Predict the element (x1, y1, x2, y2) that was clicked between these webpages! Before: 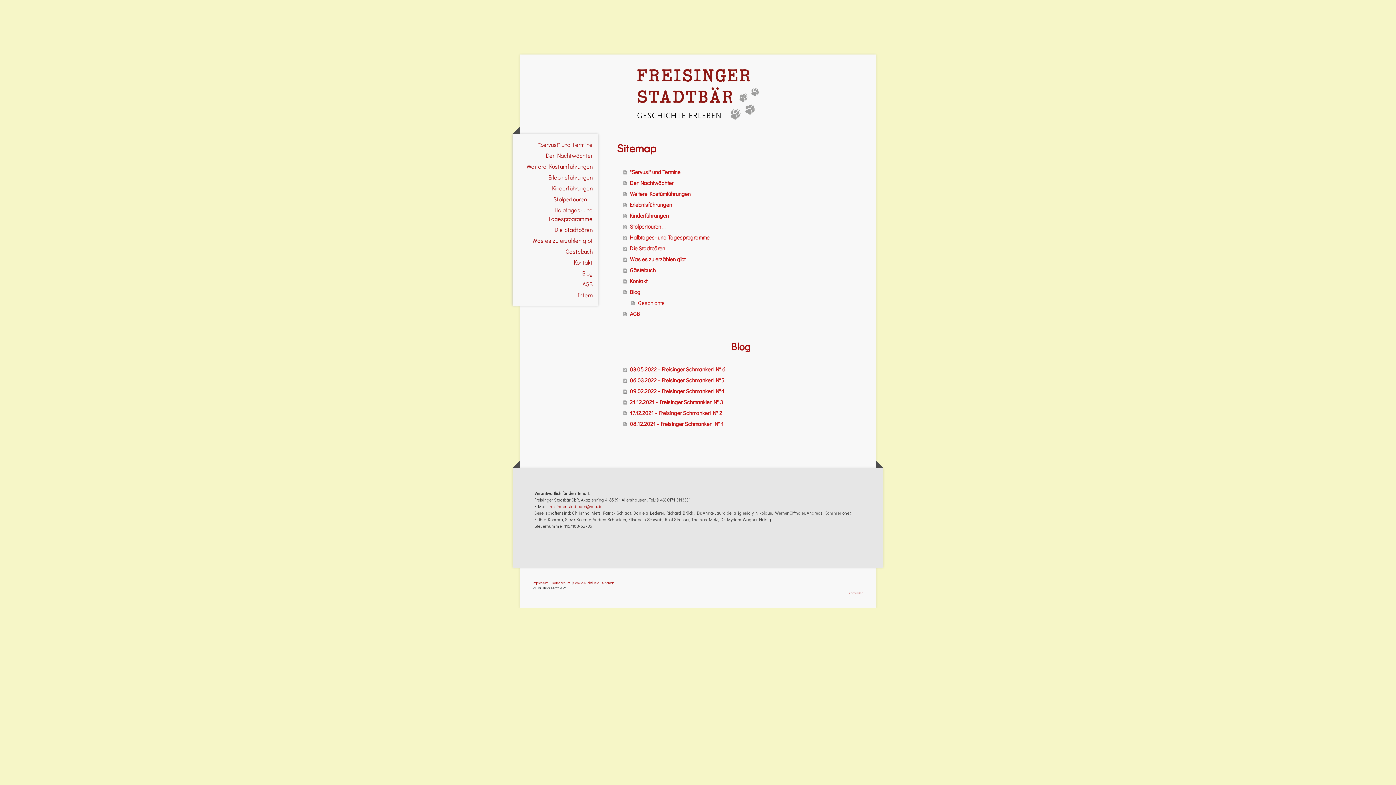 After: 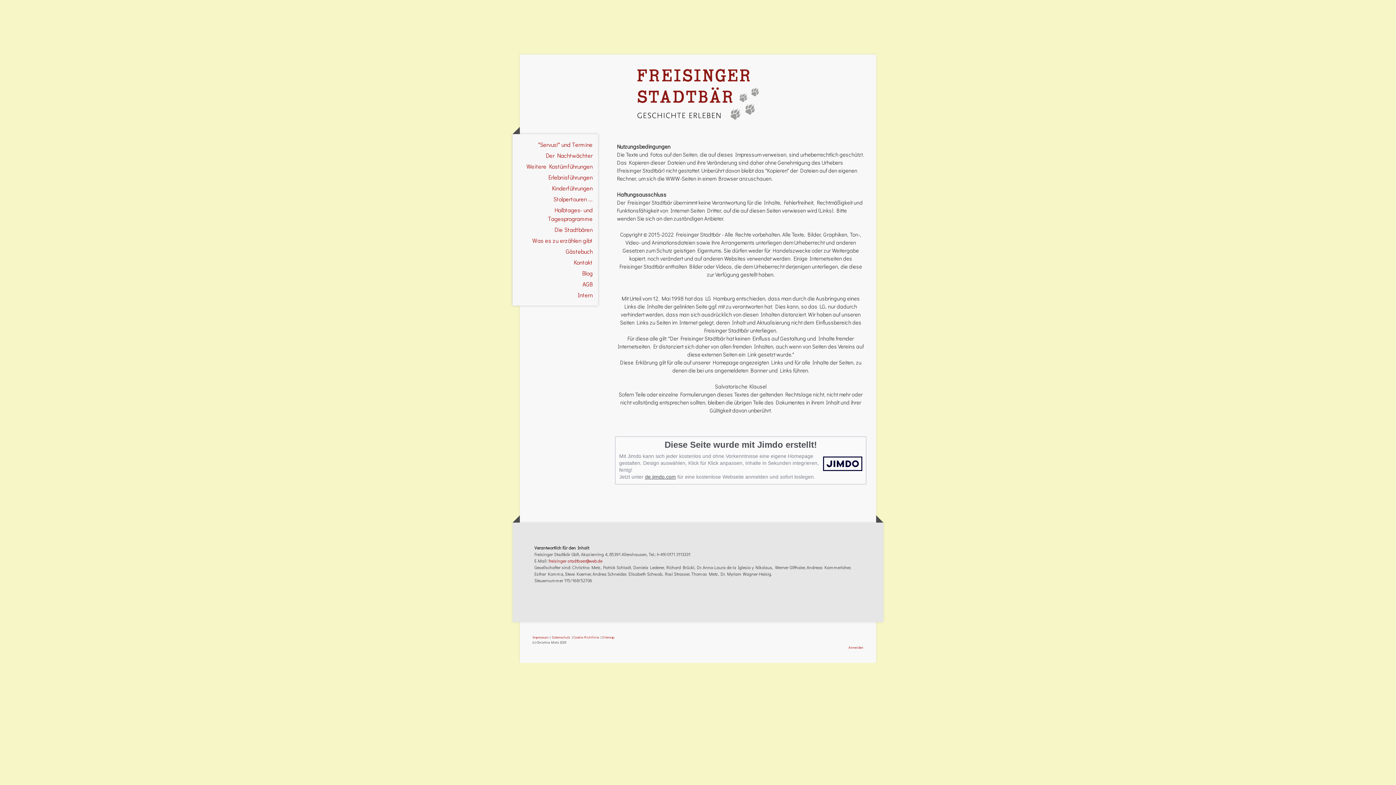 Action: bbox: (532, 580, 548, 585) label: Impressum